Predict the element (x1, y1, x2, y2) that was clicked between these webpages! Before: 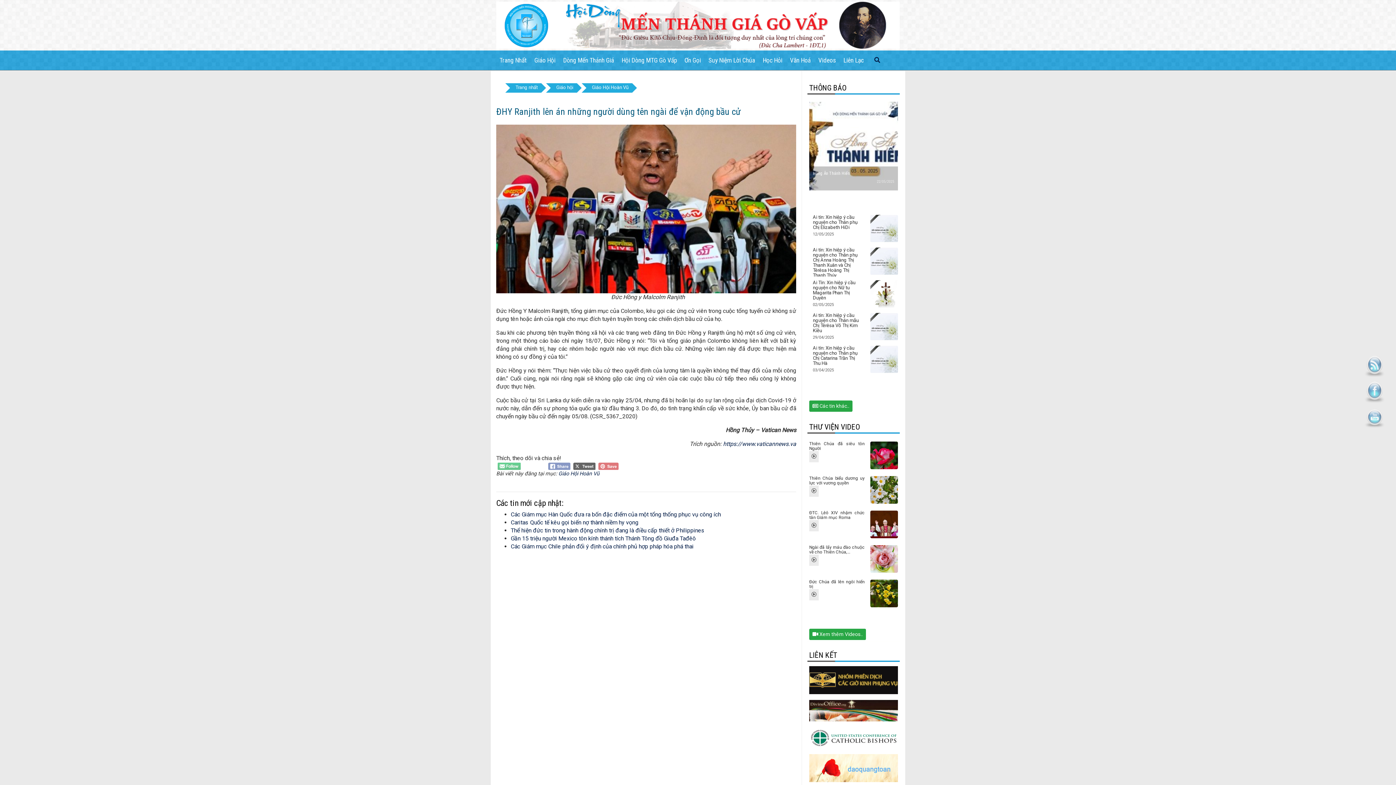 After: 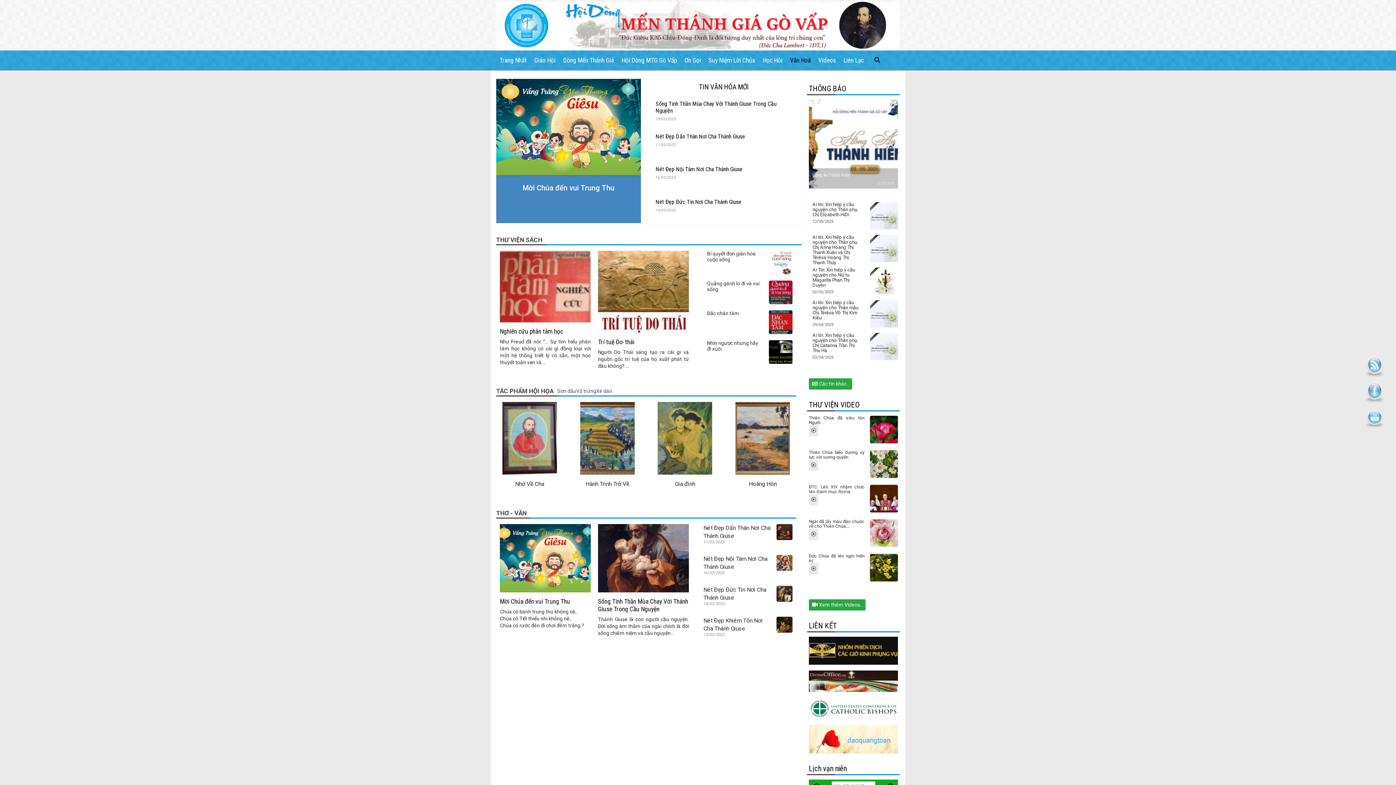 Action: bbox: (787, 53, 813, 67) label: Văn Hoá